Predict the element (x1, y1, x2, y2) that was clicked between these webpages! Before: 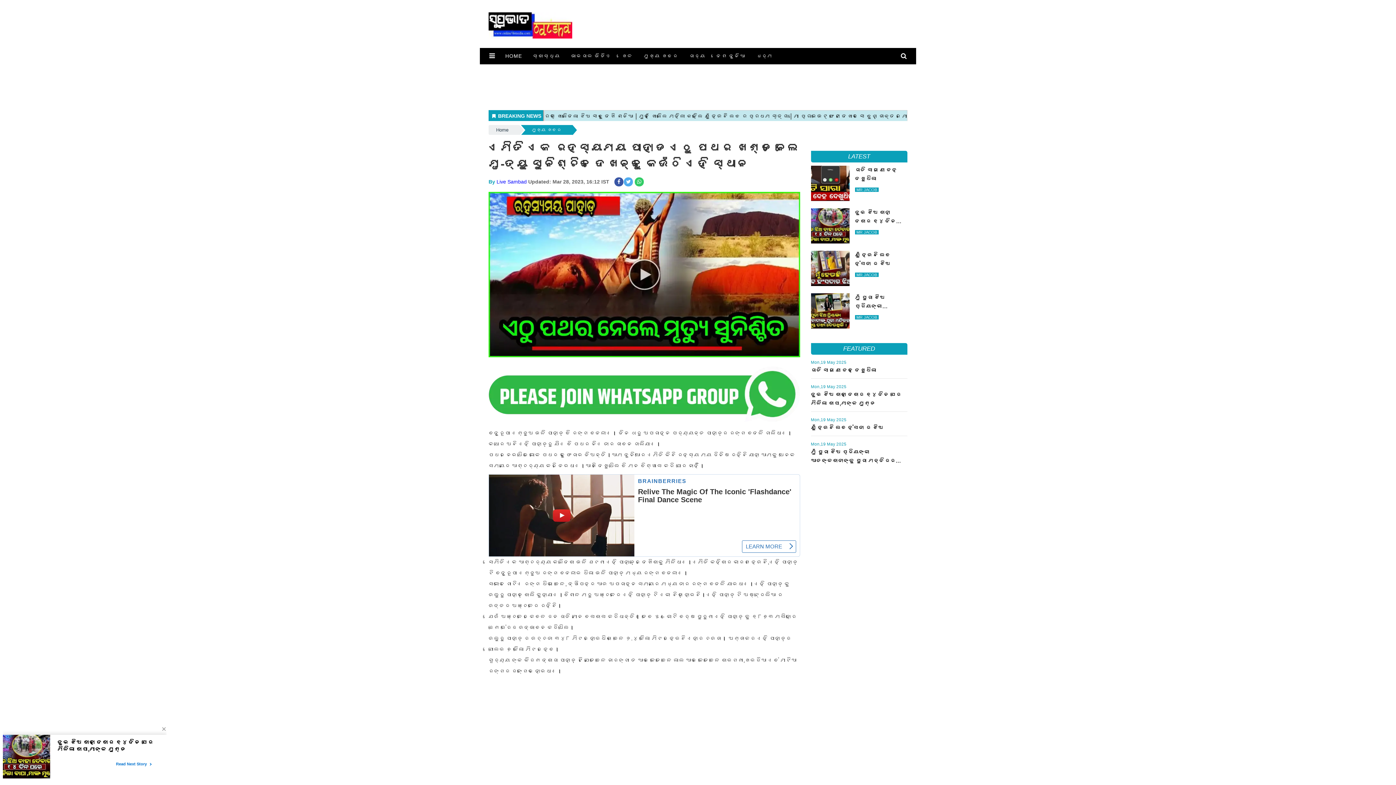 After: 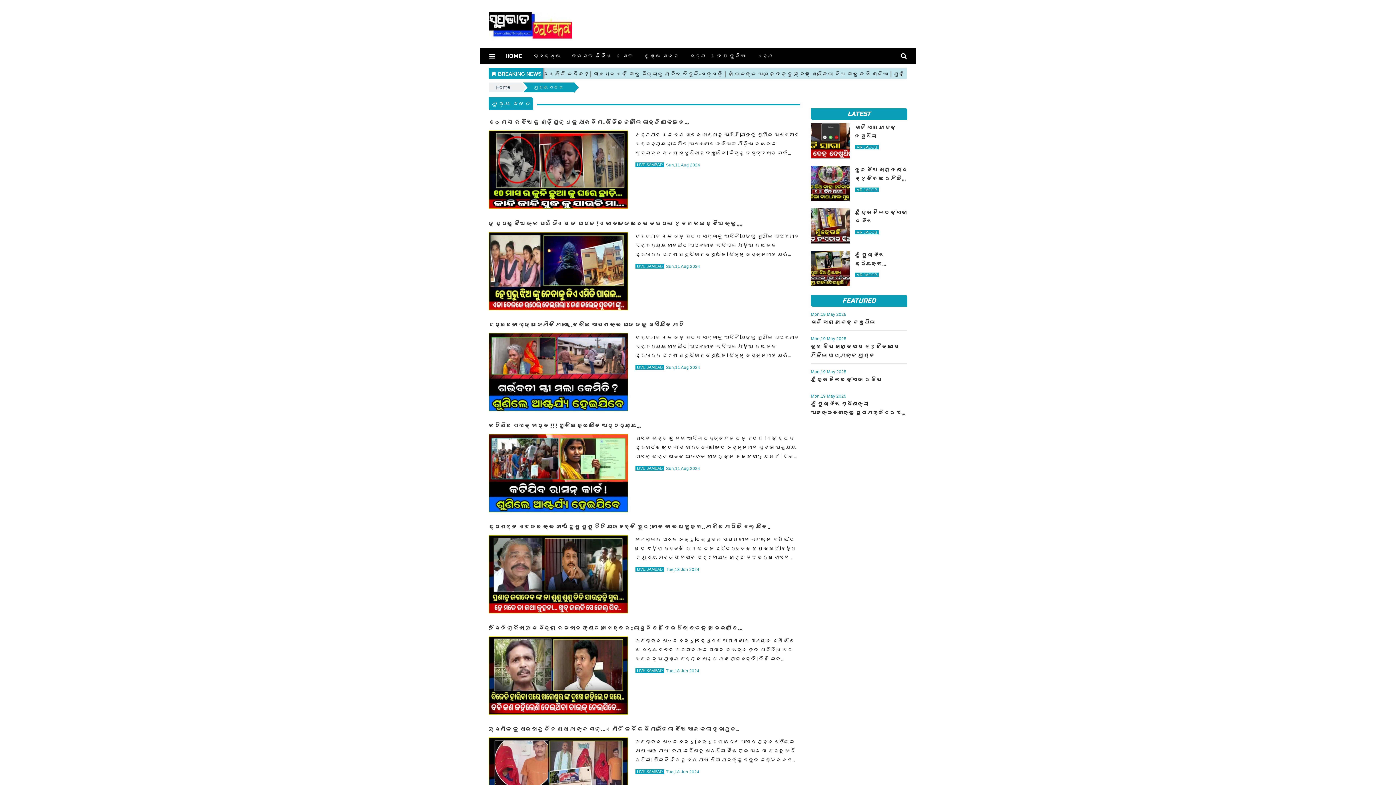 Action: bbox: (638, 48, 683, 63) label: ମୁଖ୍ୟ ଖବର